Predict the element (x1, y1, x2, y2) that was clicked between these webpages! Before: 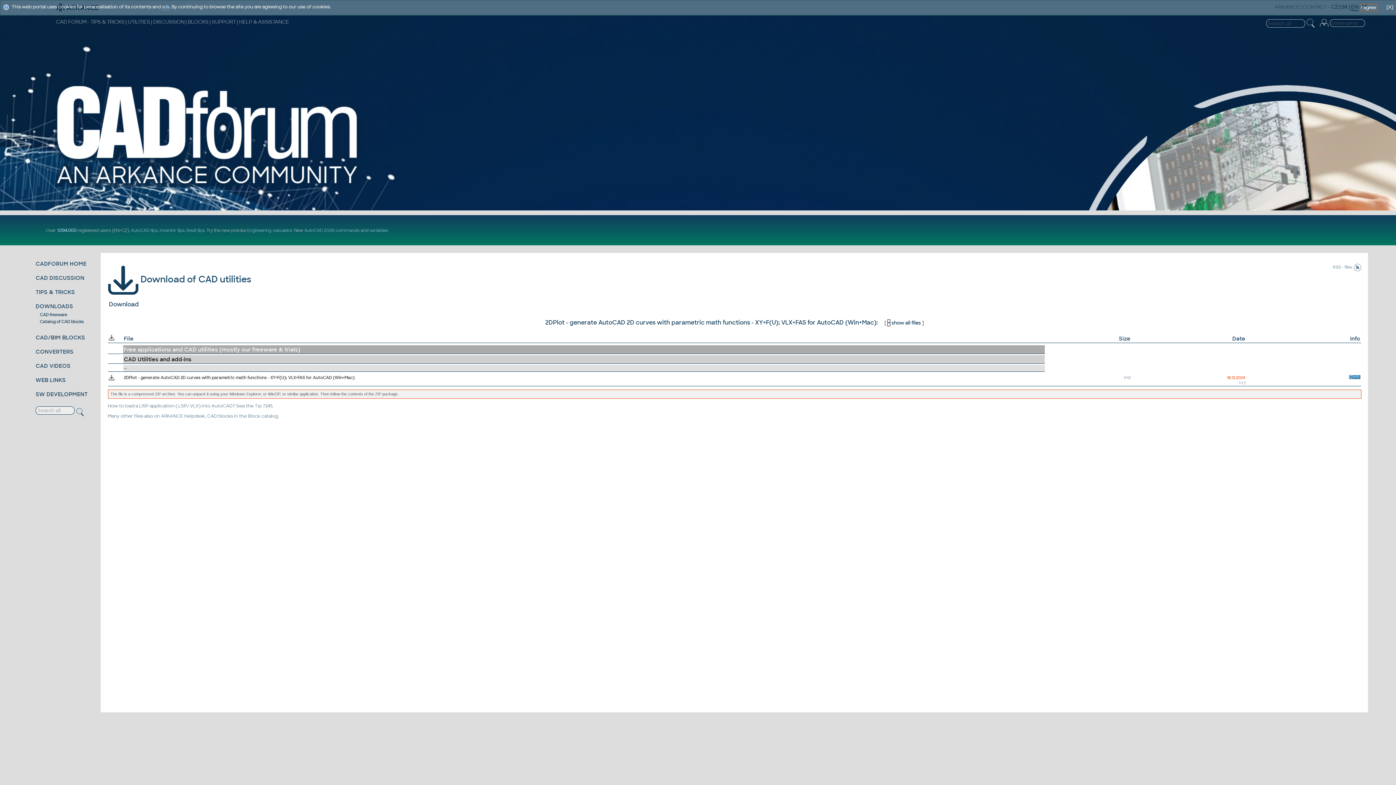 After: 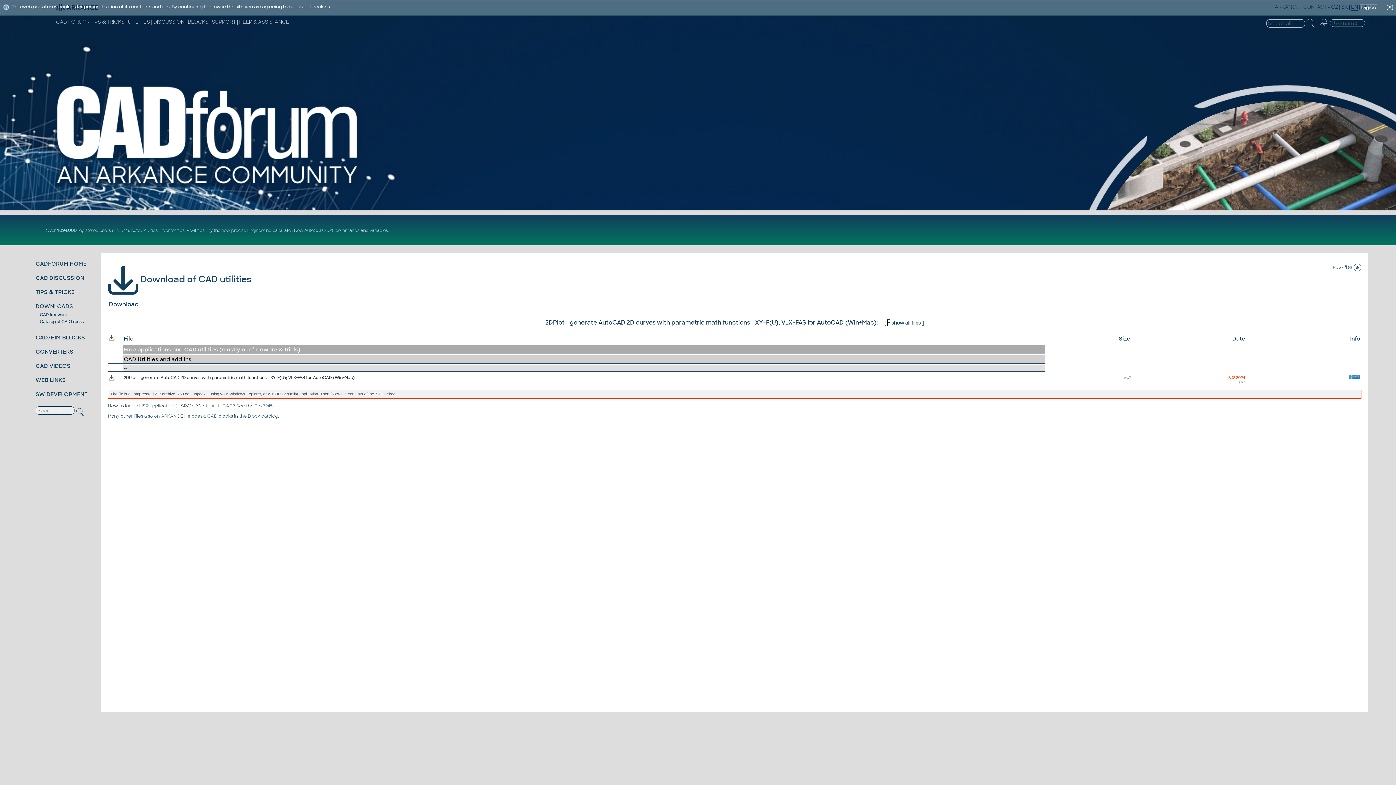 Action: bbox: (1349, 375, 1360, 380)